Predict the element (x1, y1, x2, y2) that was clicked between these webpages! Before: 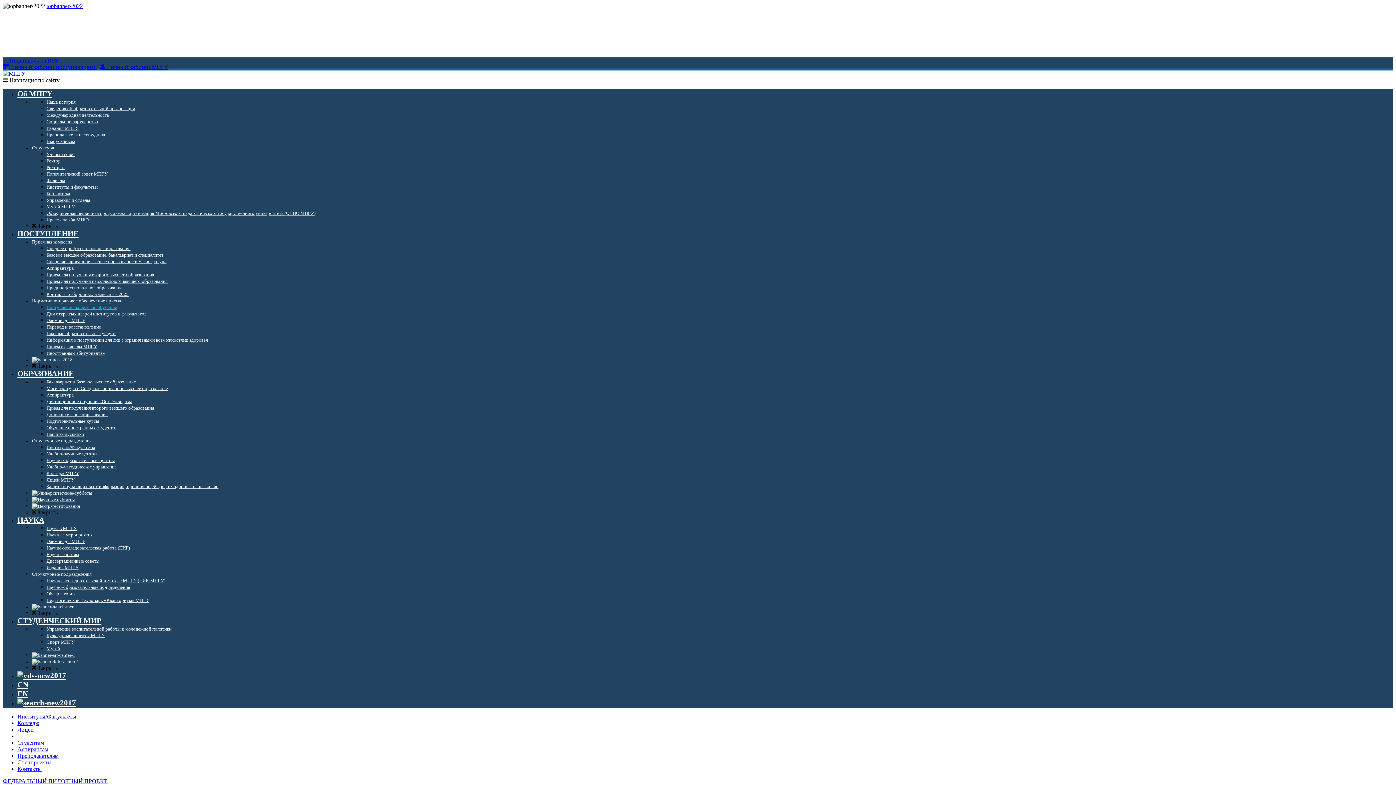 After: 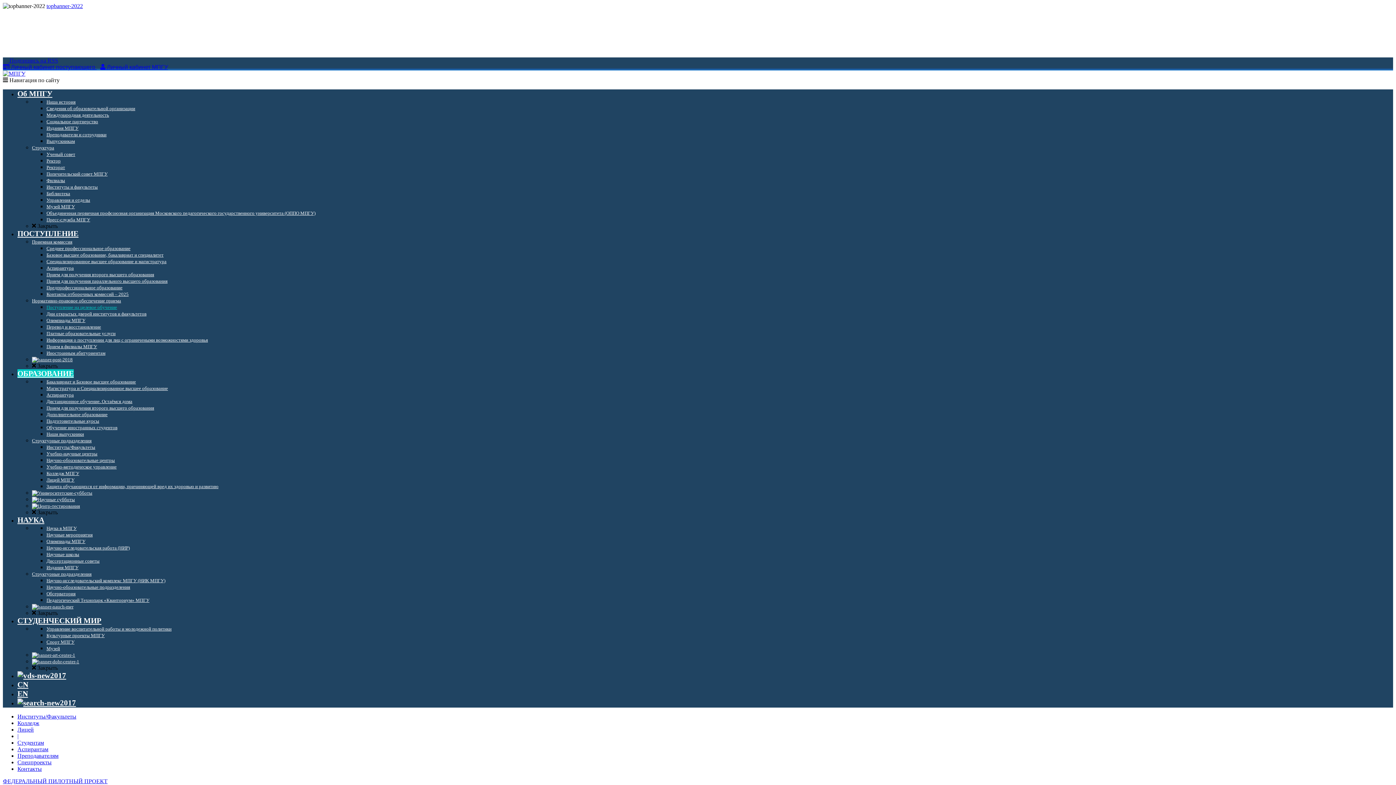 Action: label: Дистанционное обучение. Остаёмся дома bbox: (46, 398, 132, 404)